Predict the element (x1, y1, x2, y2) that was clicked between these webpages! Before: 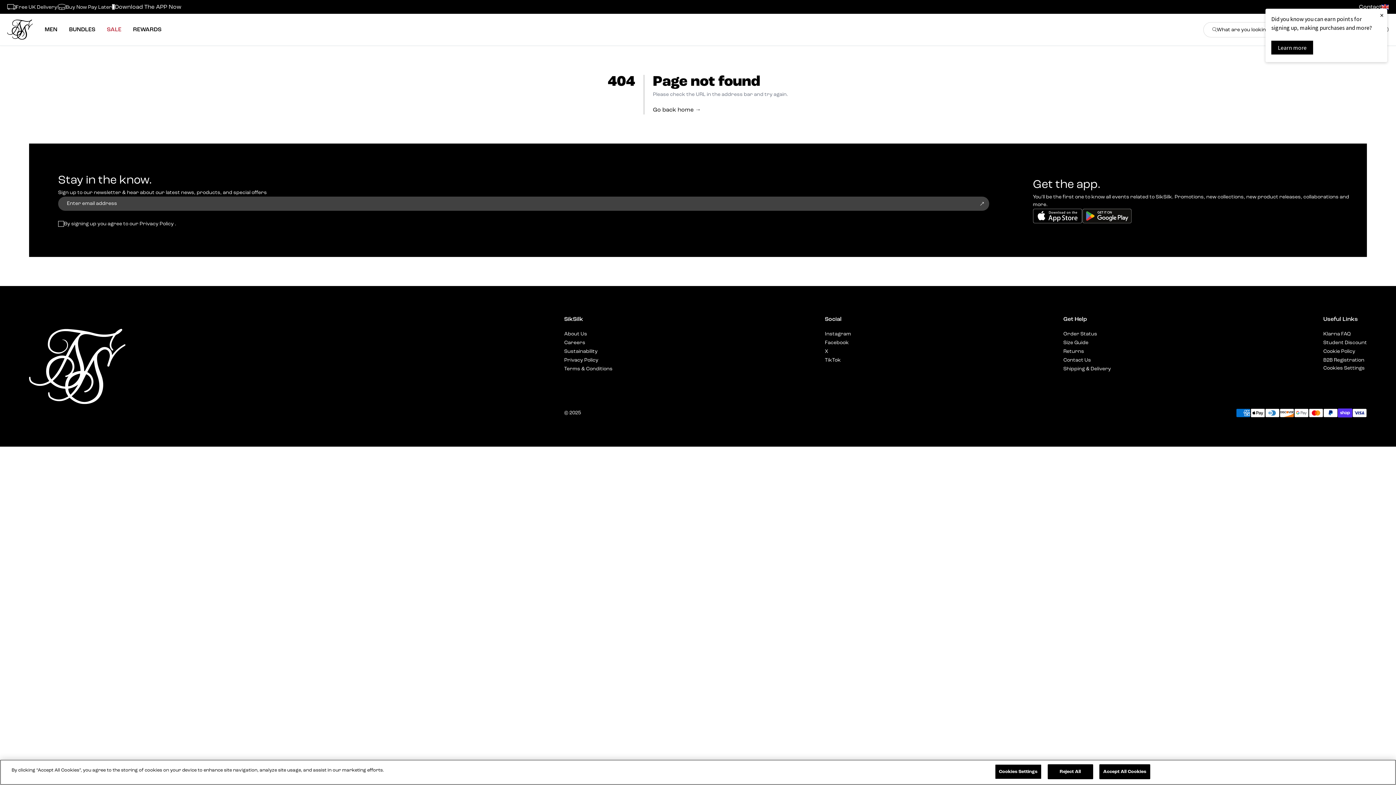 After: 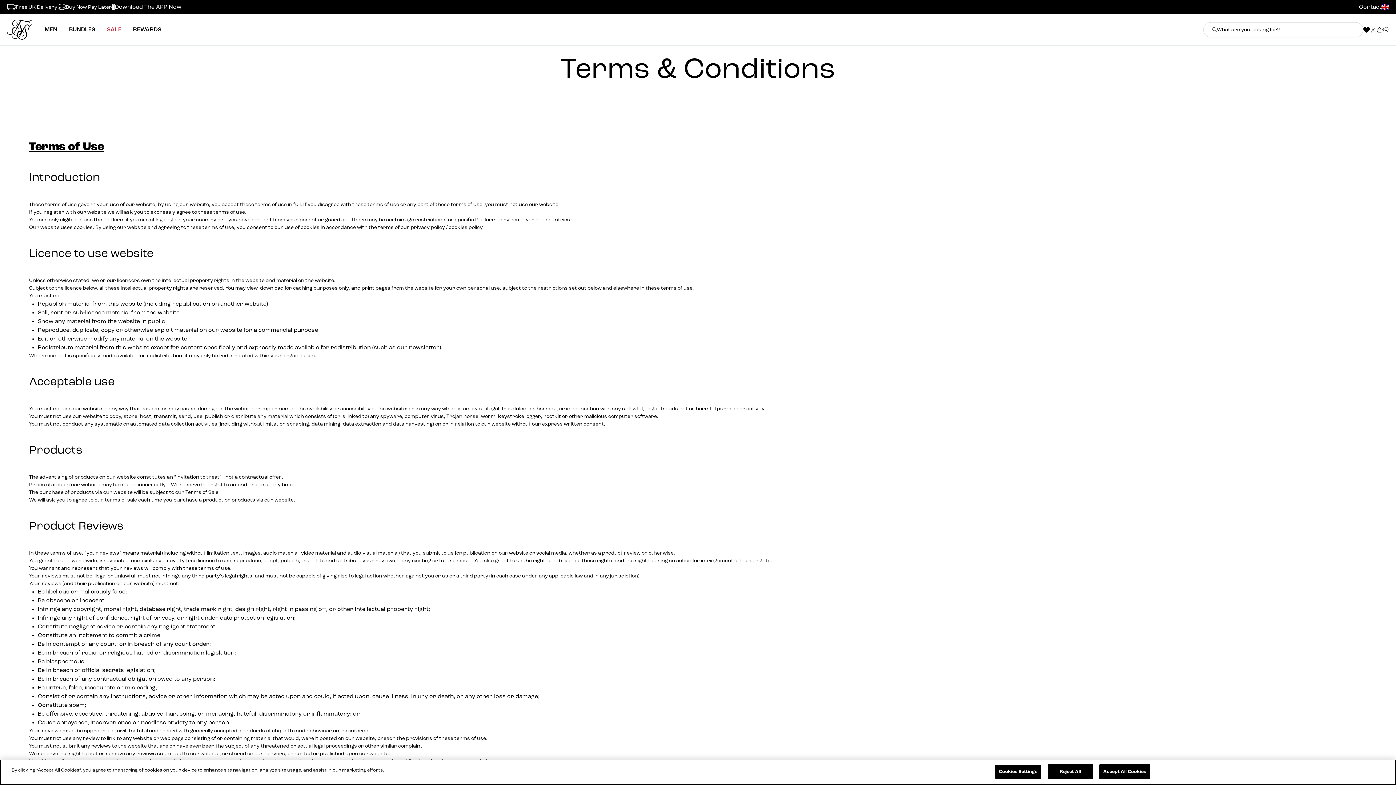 Action: bbox: (564, 366, 612, 372) label: Terms & Conditions